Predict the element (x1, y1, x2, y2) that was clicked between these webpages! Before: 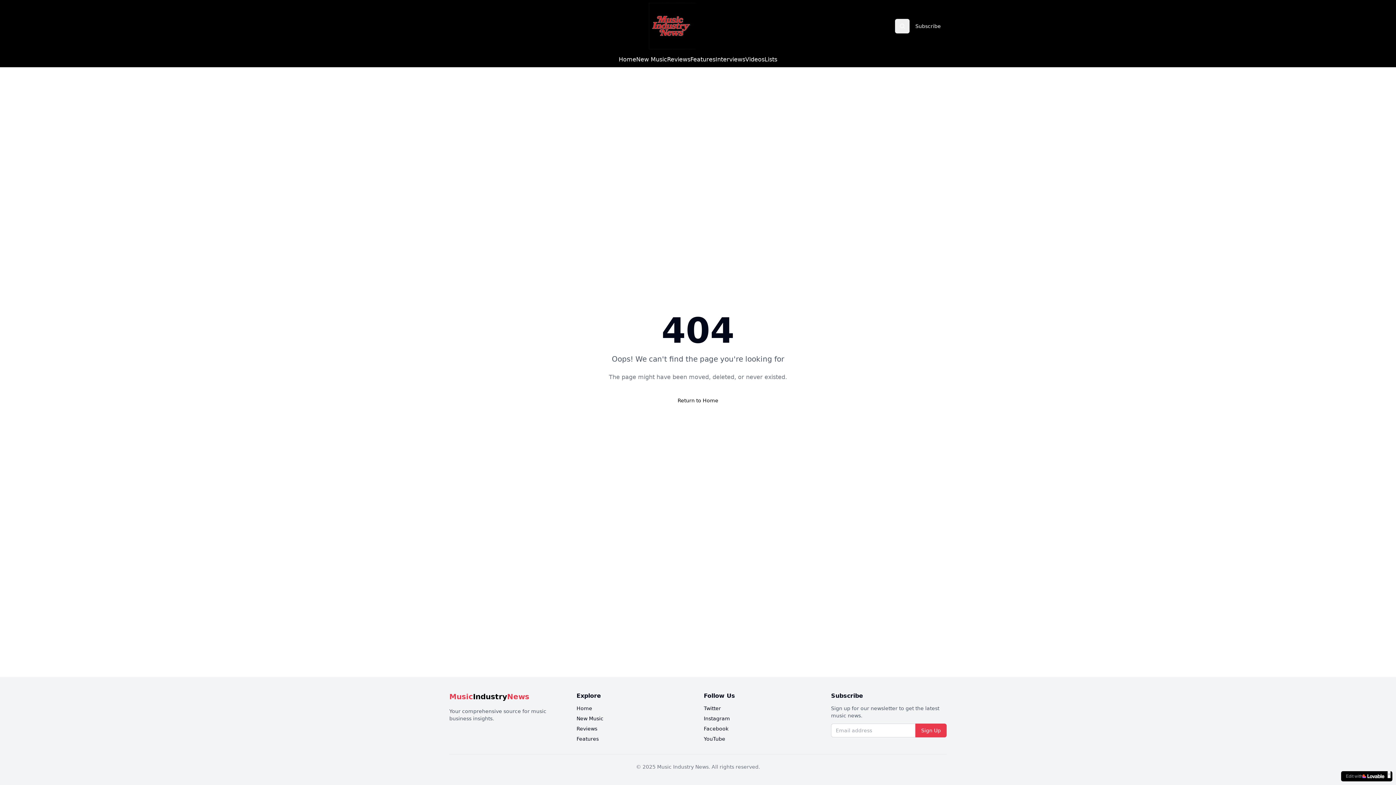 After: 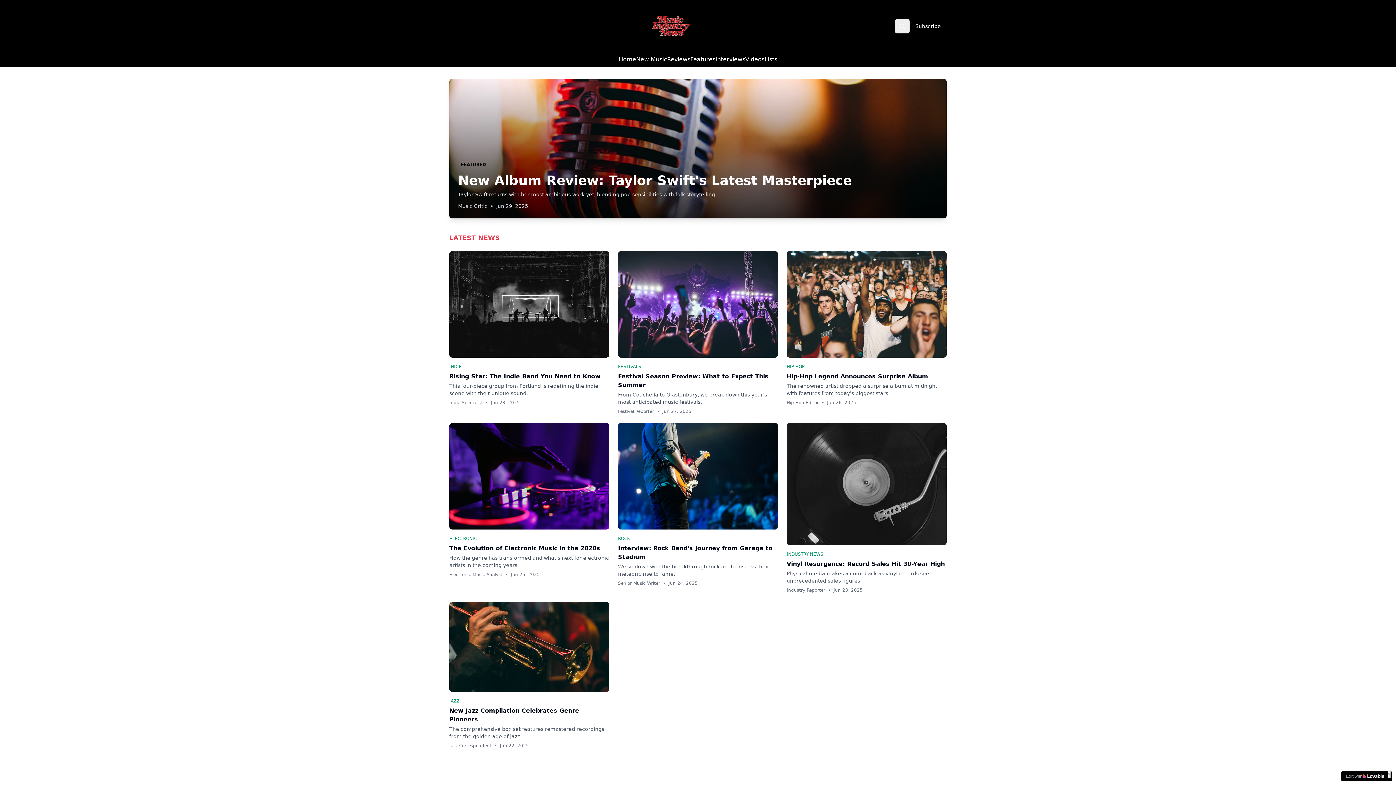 Action: bbox: (672, 393, 724, 408) label: Return to Home